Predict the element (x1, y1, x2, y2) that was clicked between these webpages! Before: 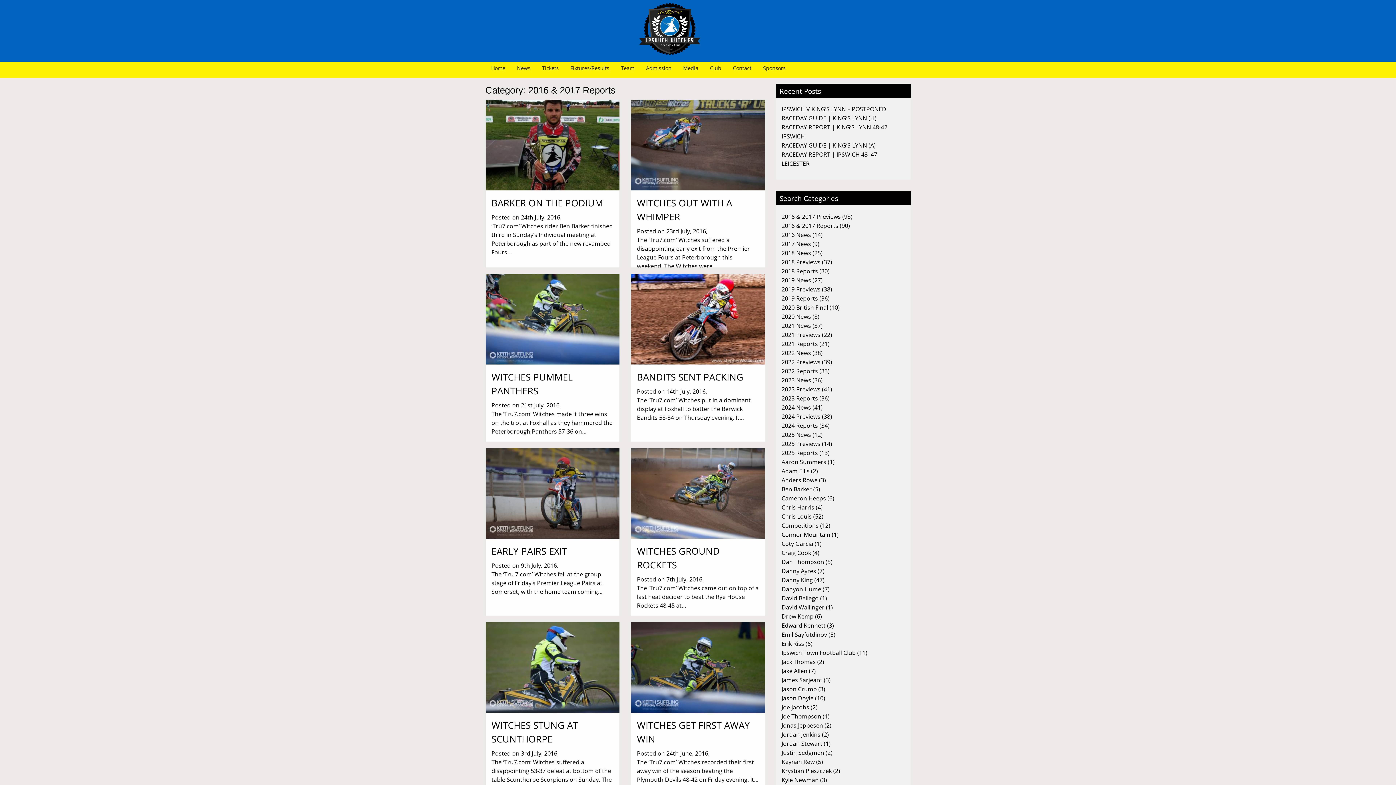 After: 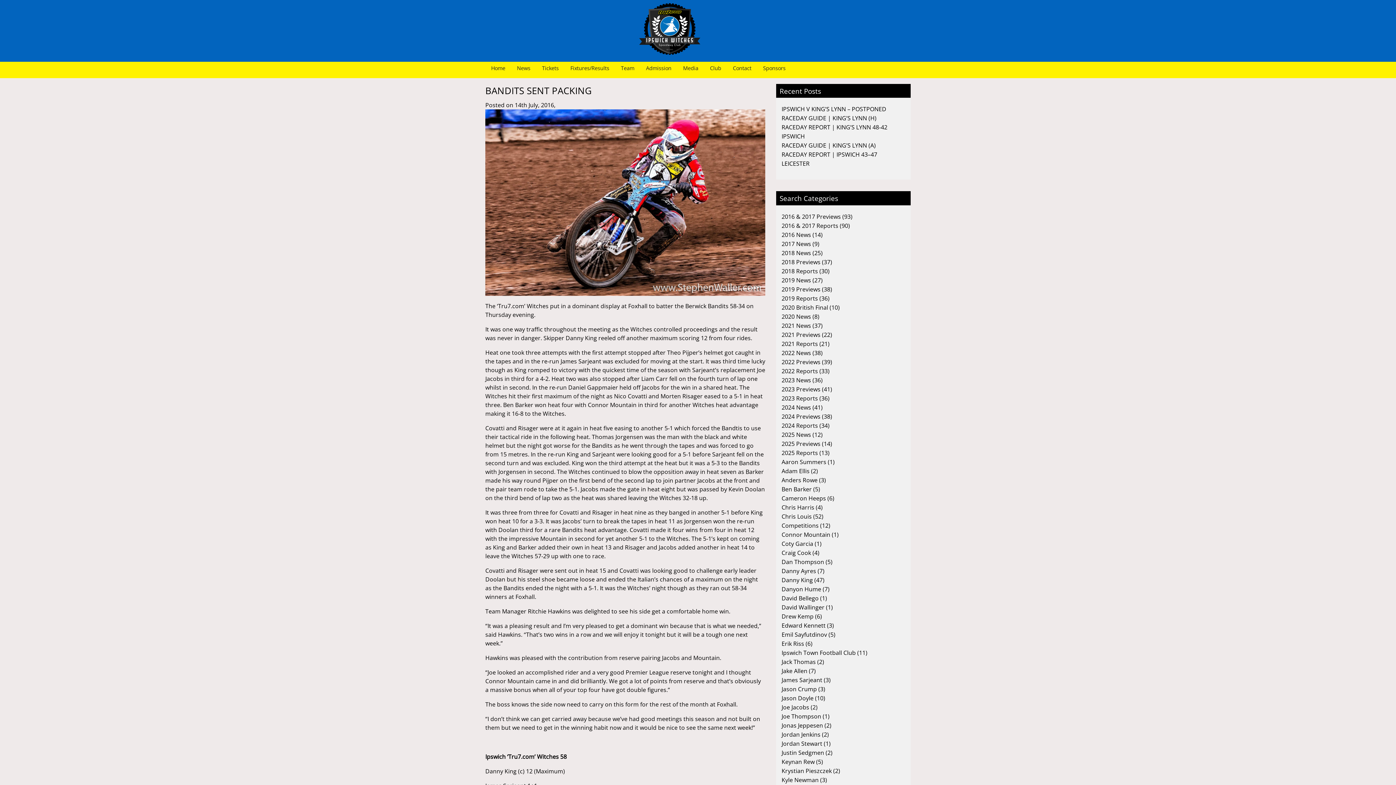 Action: label: 14th July, 2016 bbox: (666, 387, 705, 395)